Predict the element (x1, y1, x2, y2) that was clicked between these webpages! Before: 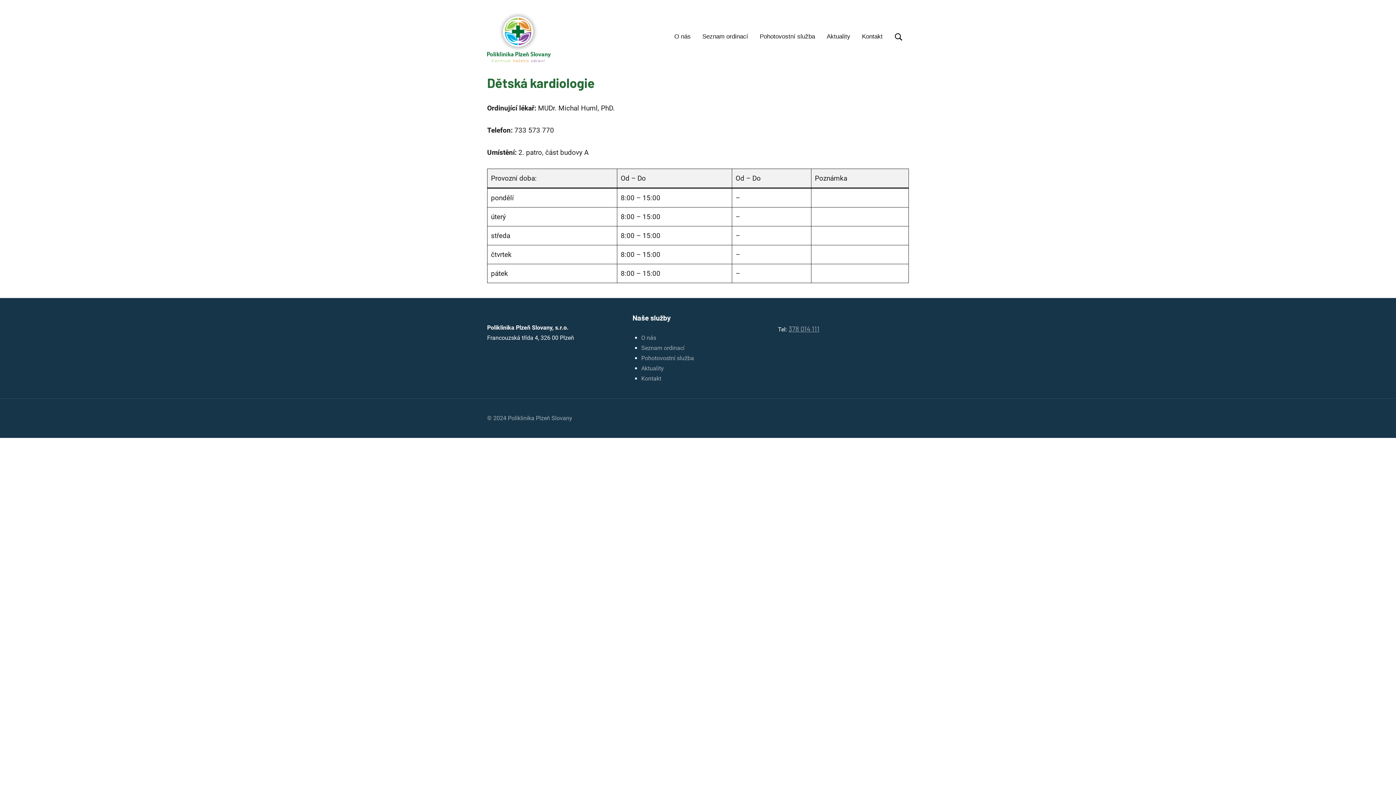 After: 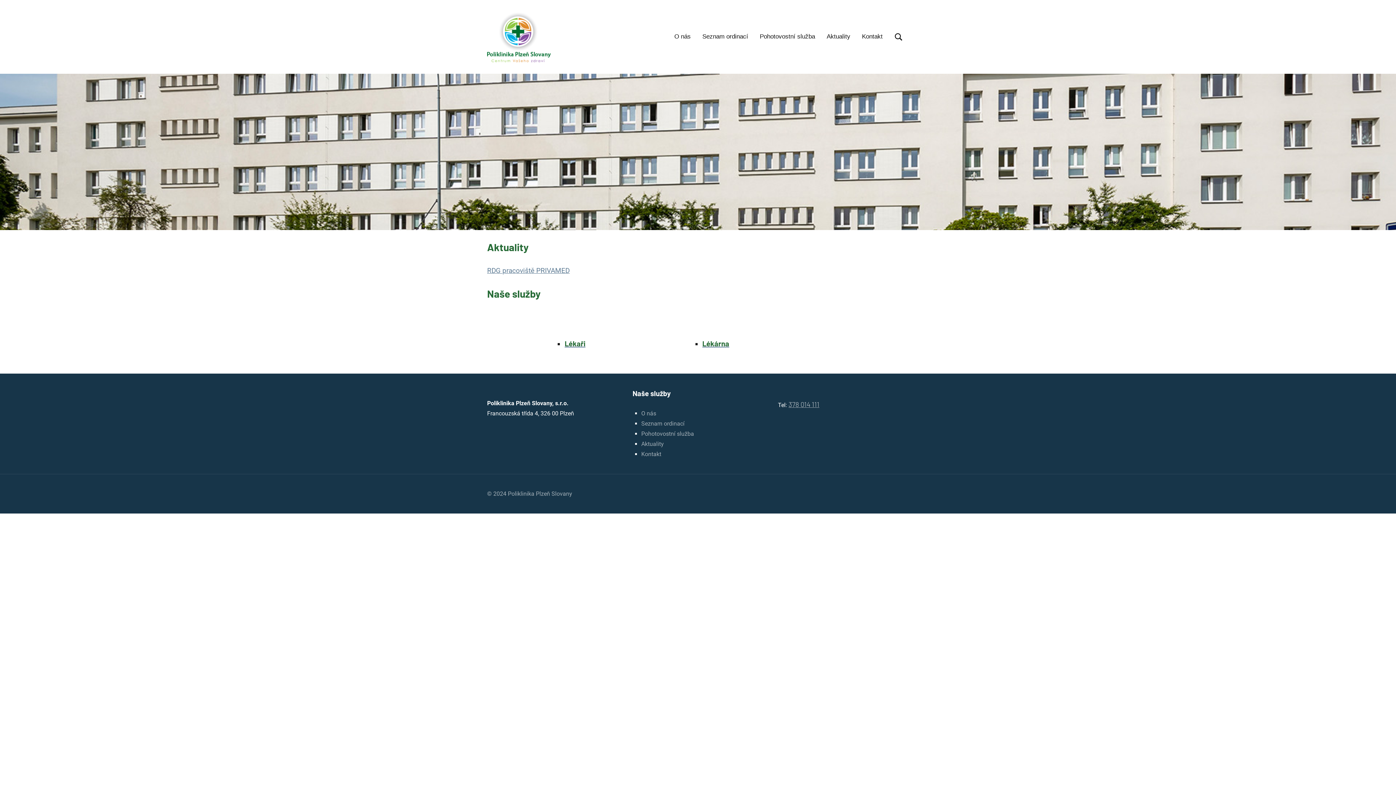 Action: bbox: (487, 13, 550, 20)